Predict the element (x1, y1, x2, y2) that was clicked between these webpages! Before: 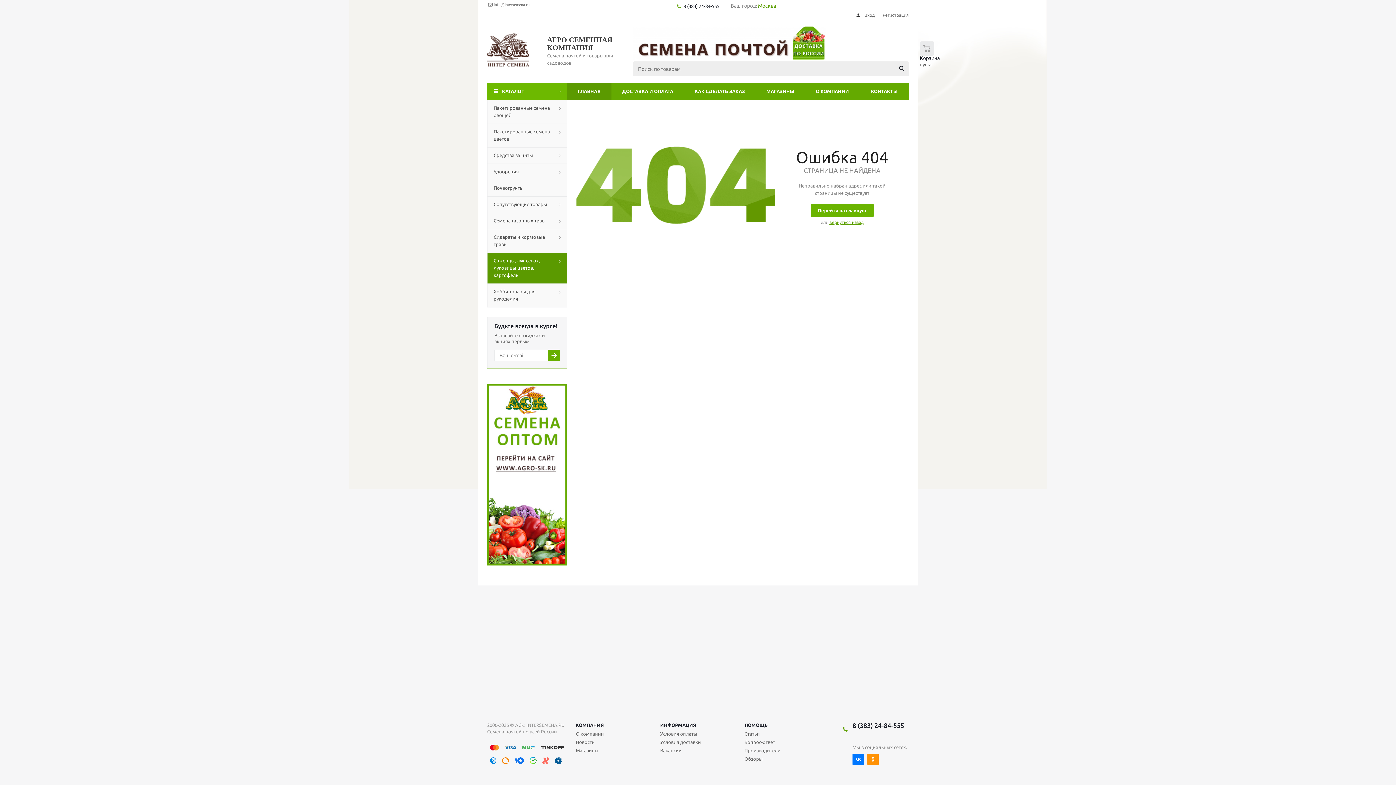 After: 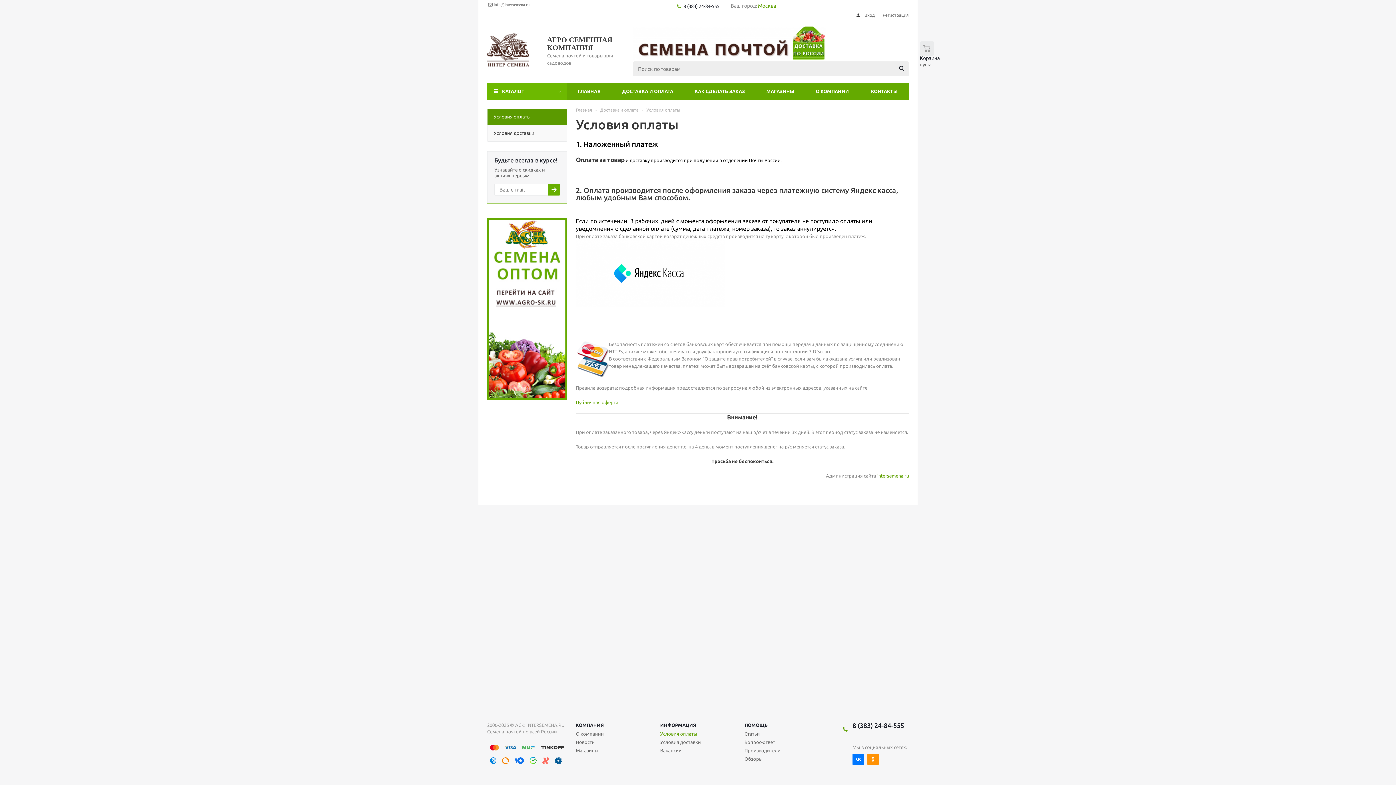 Action: bbox: (660, 730, 697, 737) label: Условия оплаты